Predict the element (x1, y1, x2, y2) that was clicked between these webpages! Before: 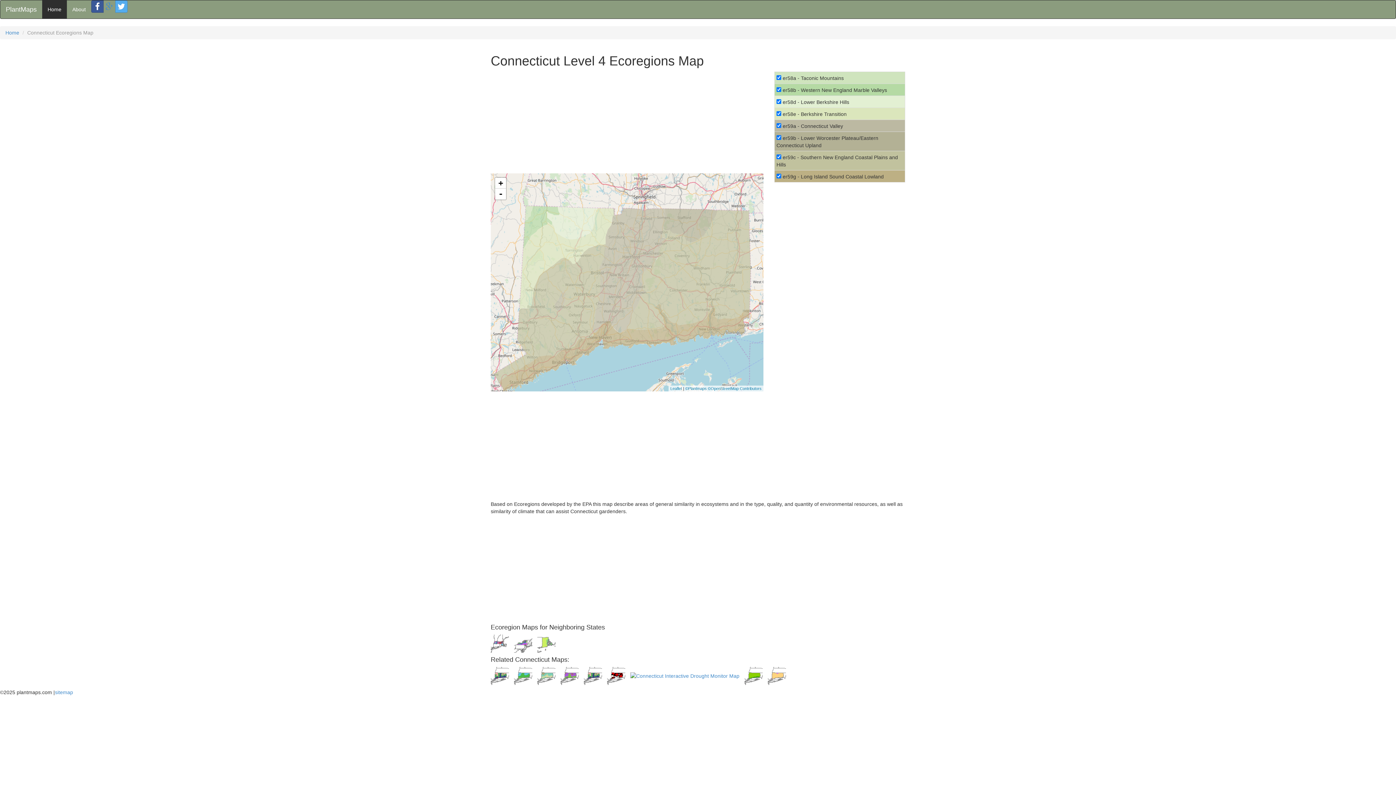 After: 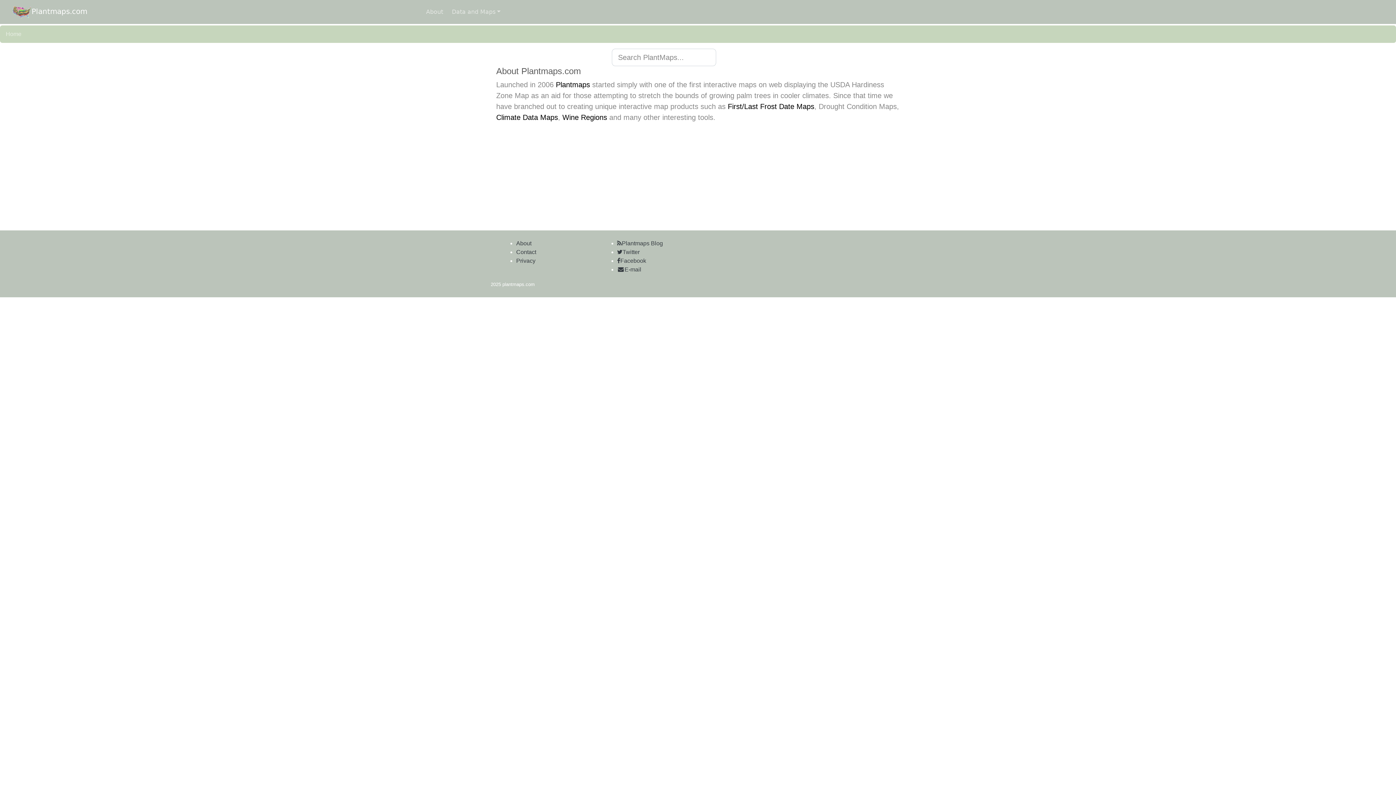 Action: label: About bbox: (66, 0, 91, 18)